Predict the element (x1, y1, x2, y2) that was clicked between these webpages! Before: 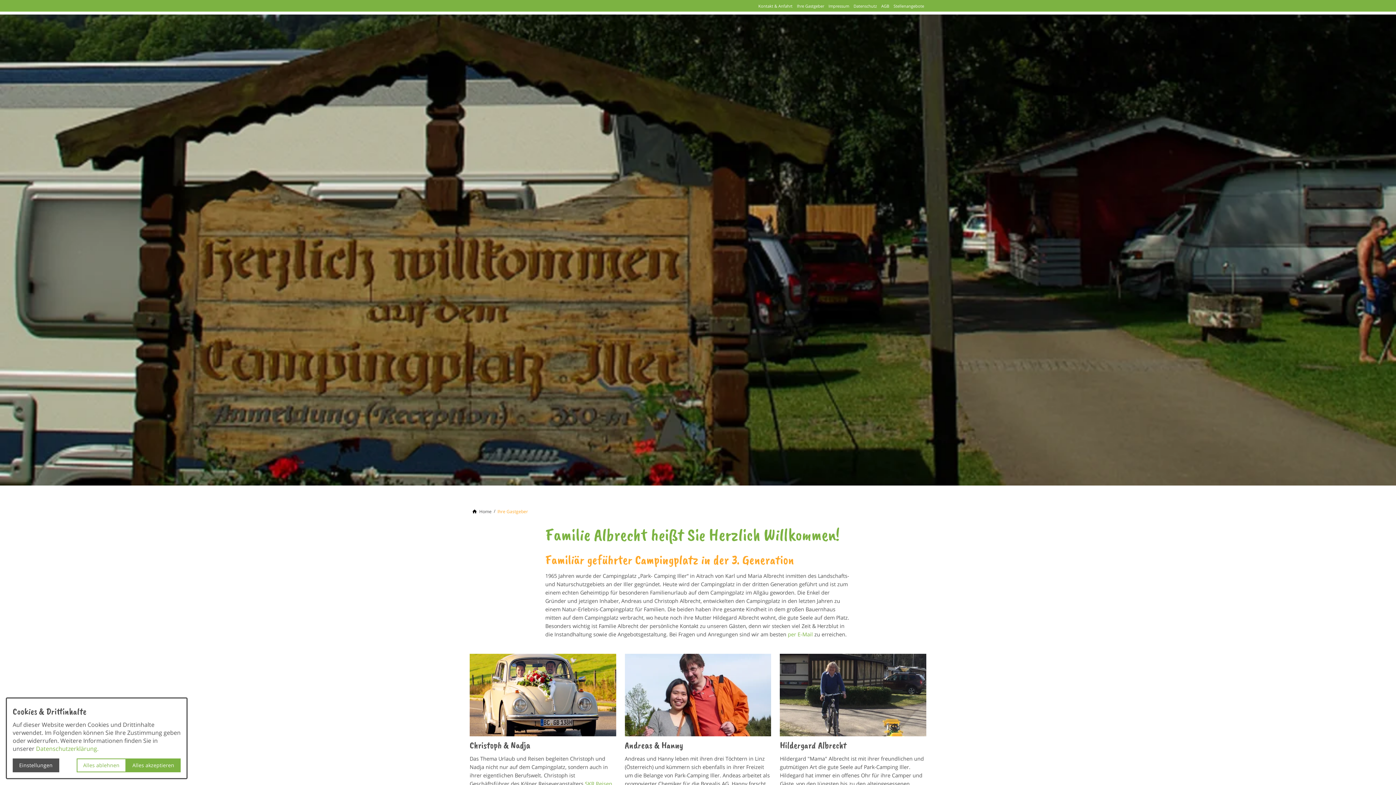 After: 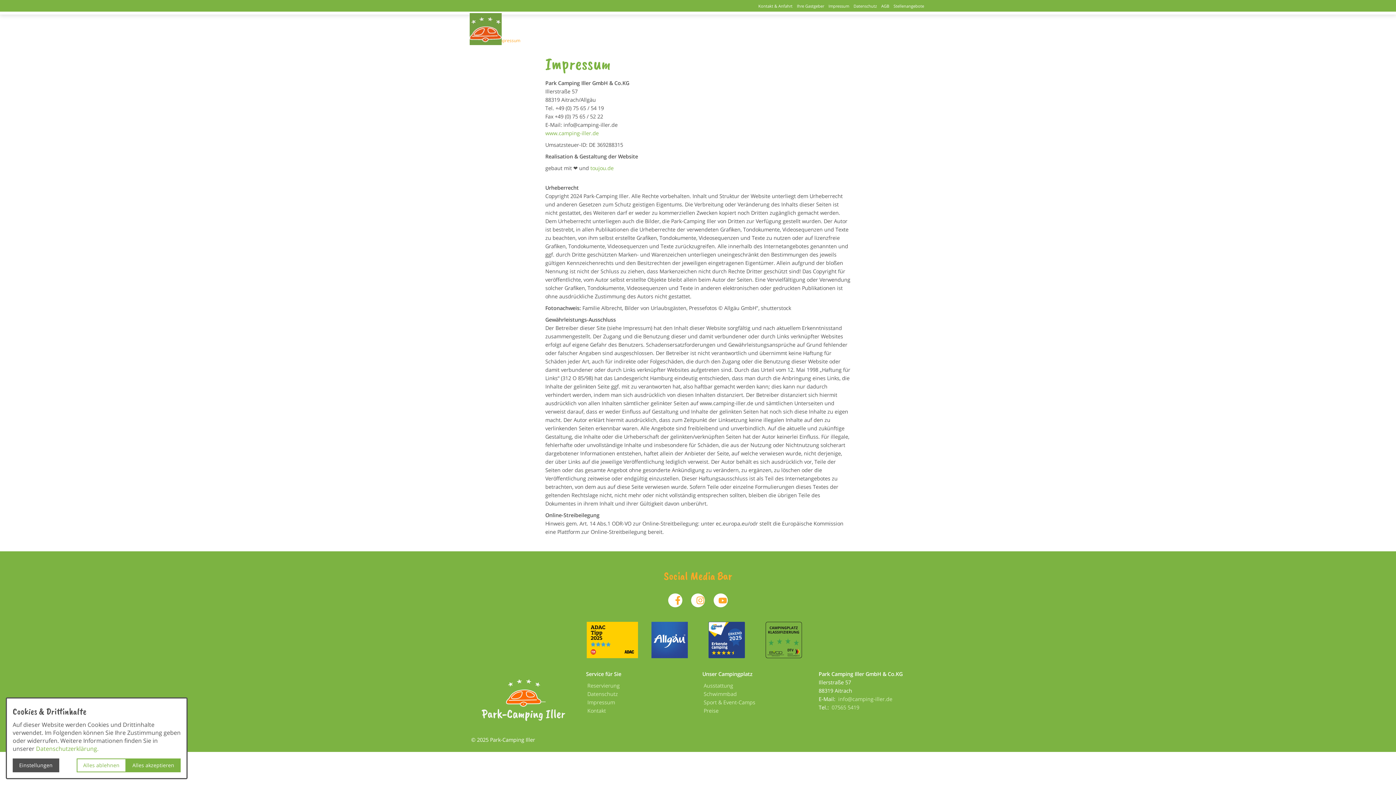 Action: bbox: (826, 0, 851, 11) label: Impressum